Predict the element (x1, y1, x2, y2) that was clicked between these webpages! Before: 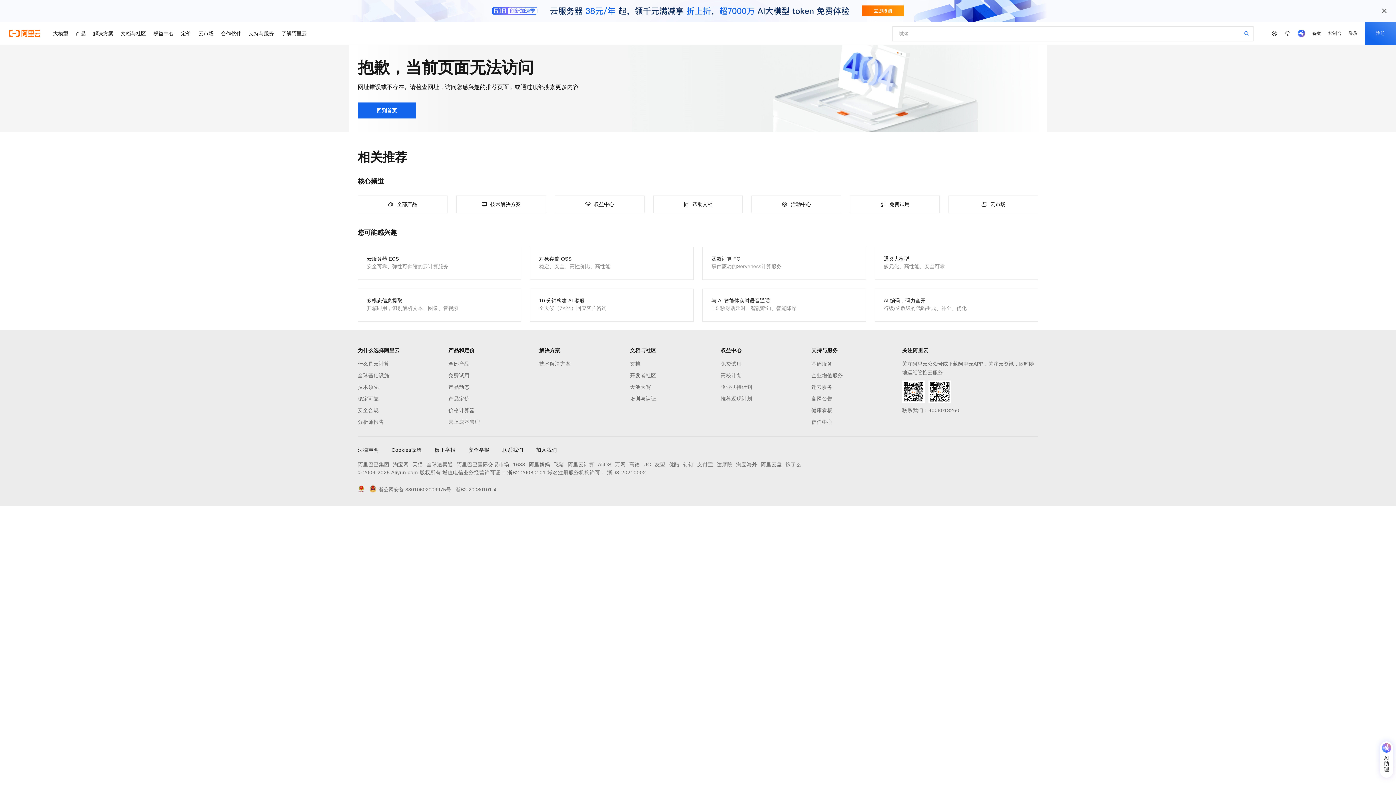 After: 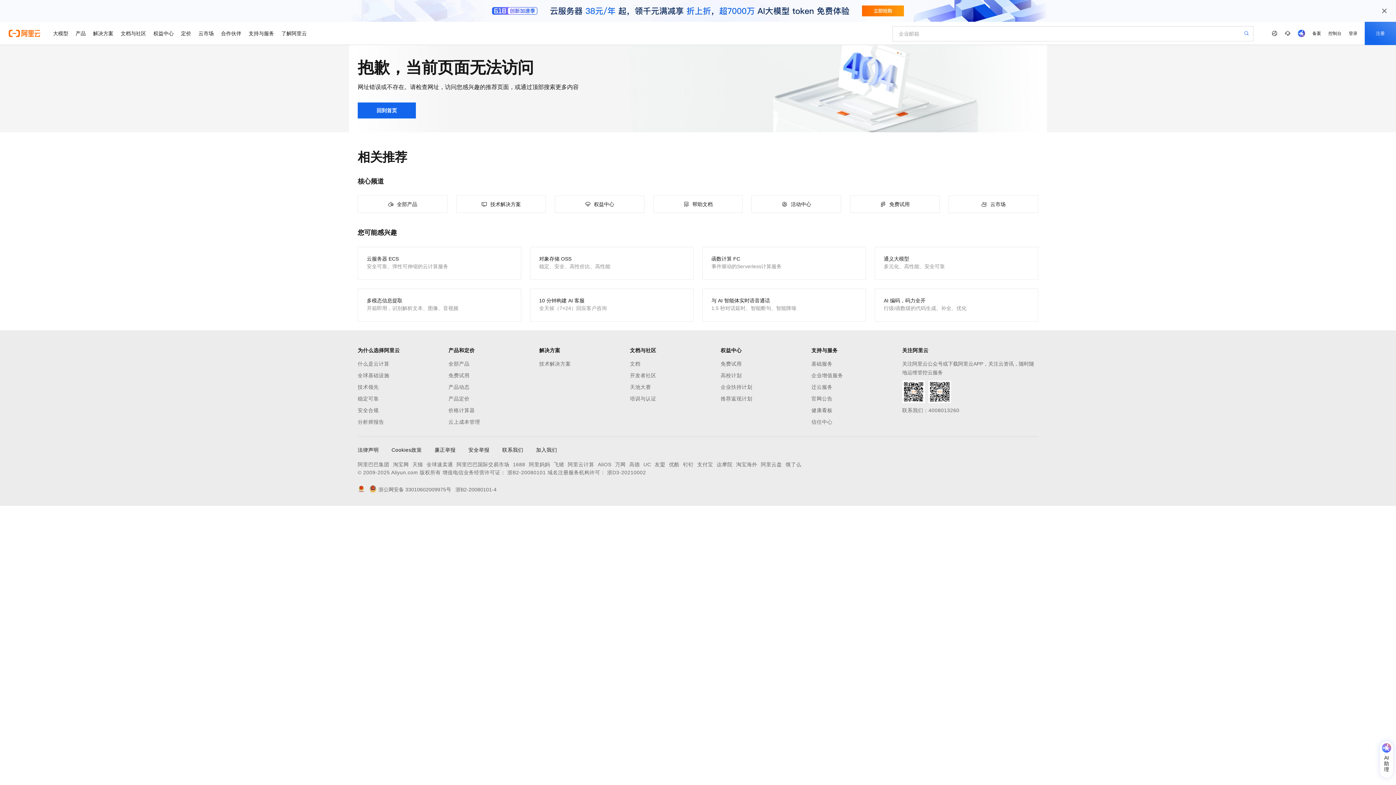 Action: bbox: (1380, 741, 1393, 778) label: AI助理